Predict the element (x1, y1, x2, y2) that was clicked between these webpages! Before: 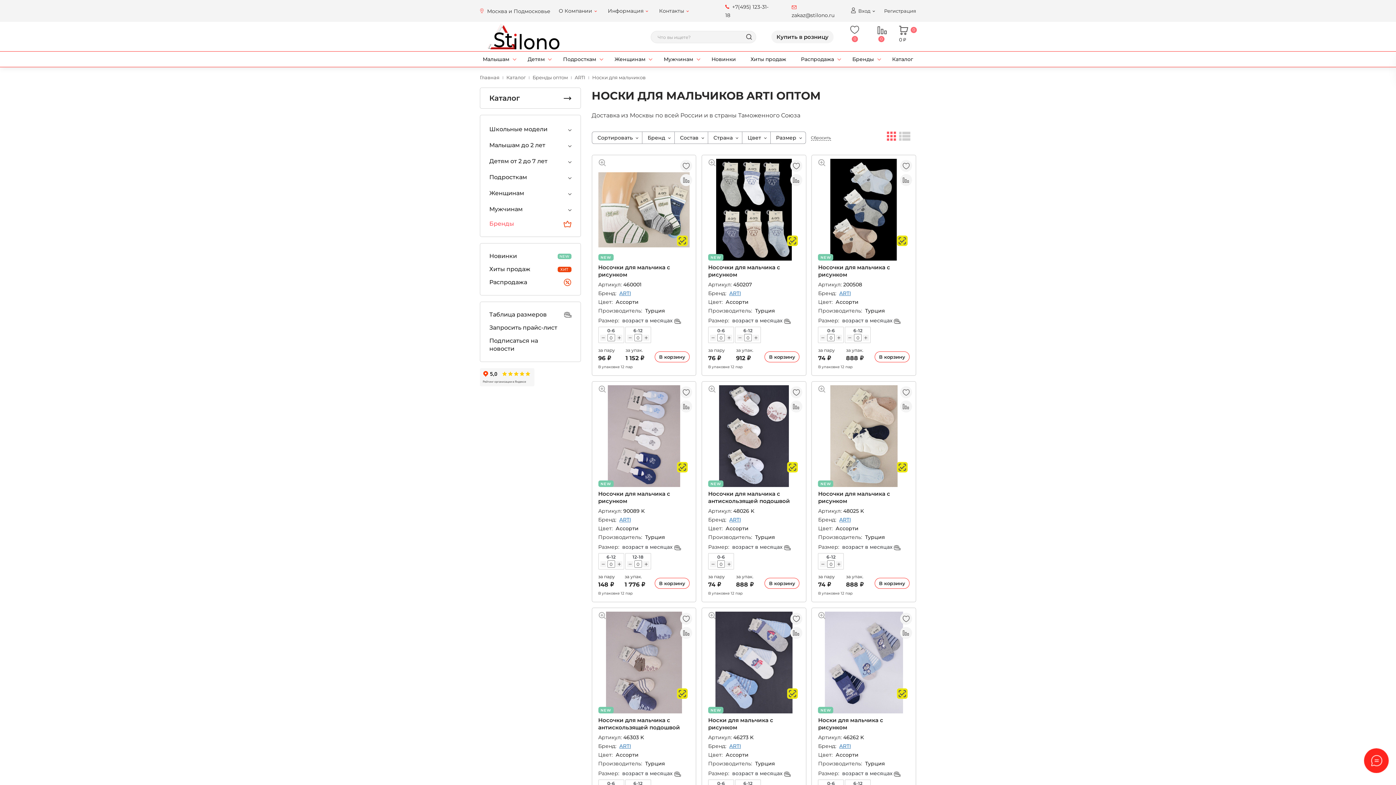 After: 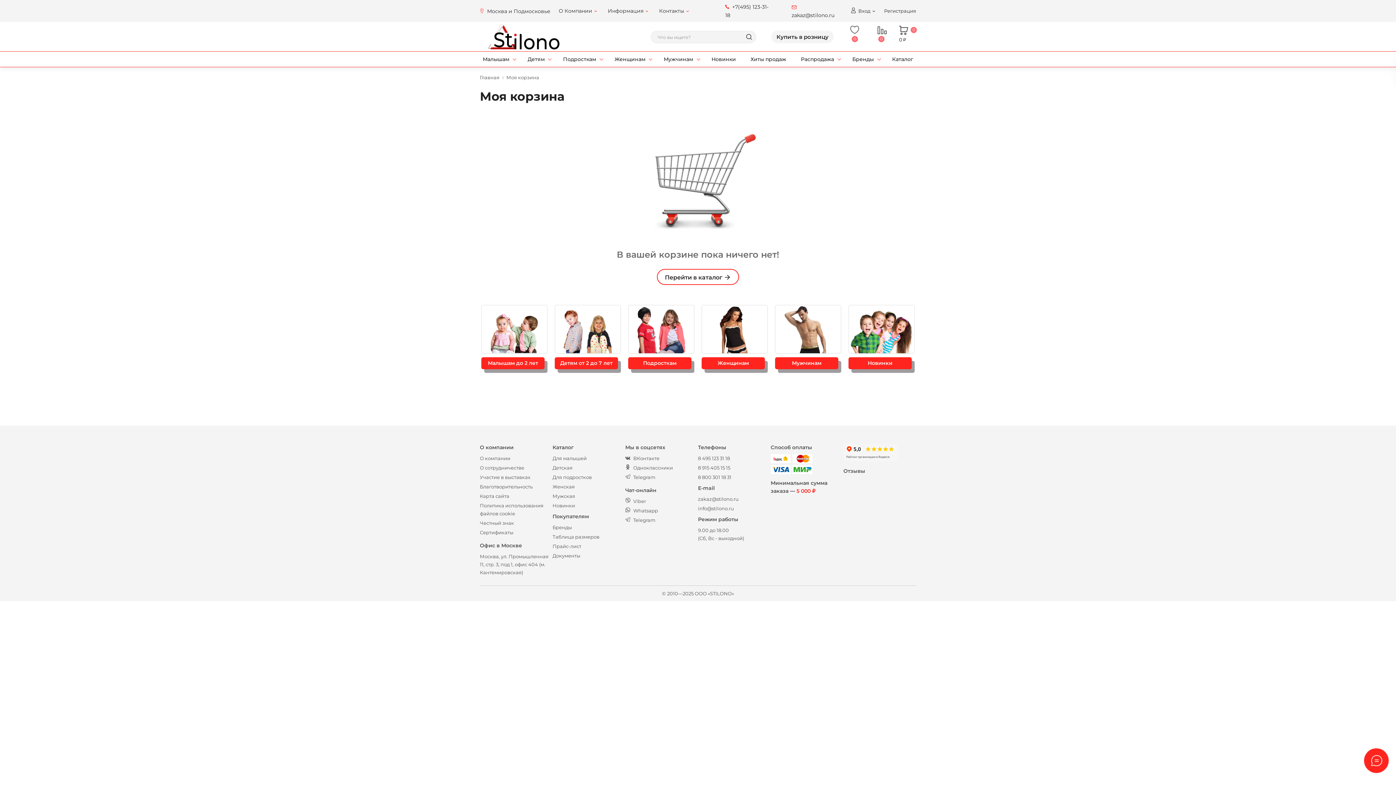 Action: bbox: (899, 36, 906, 42) label: 0 